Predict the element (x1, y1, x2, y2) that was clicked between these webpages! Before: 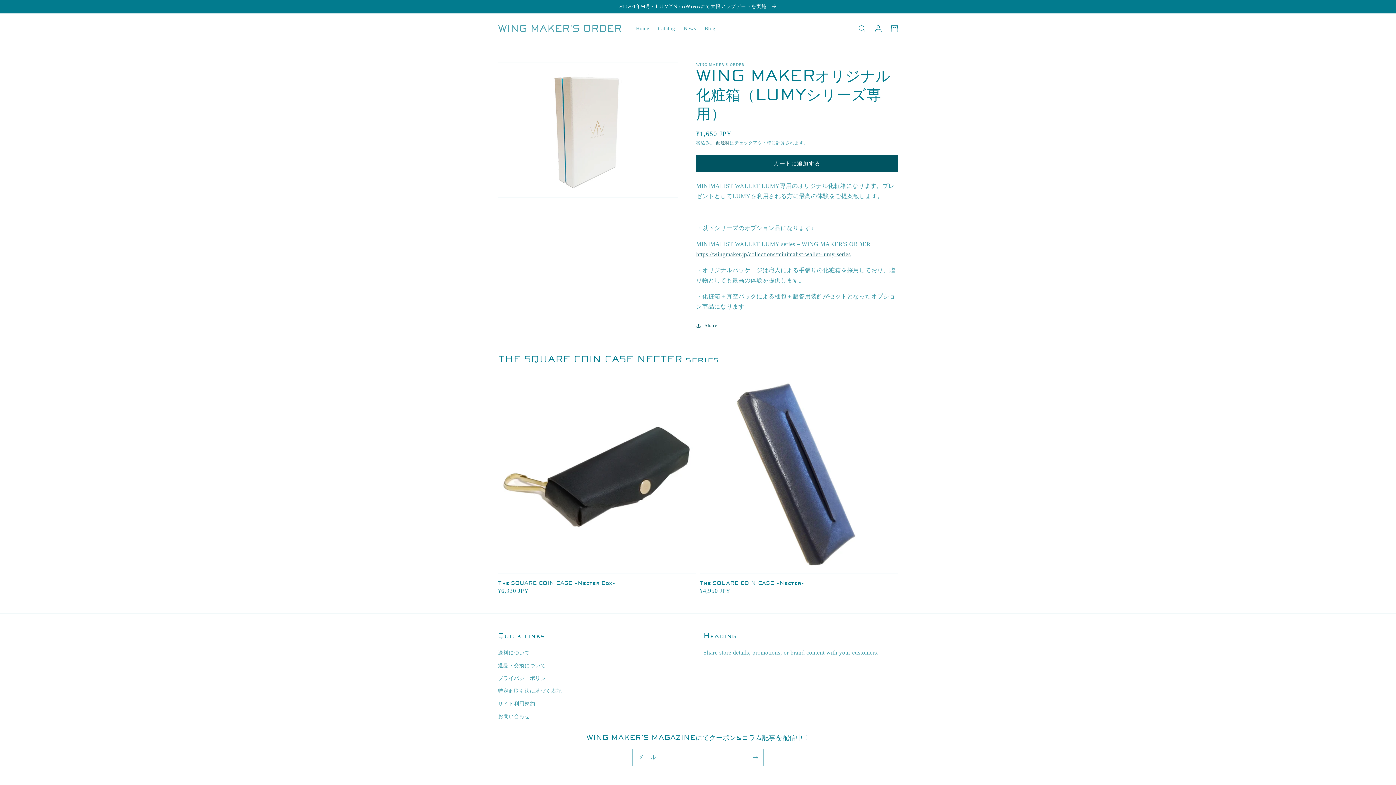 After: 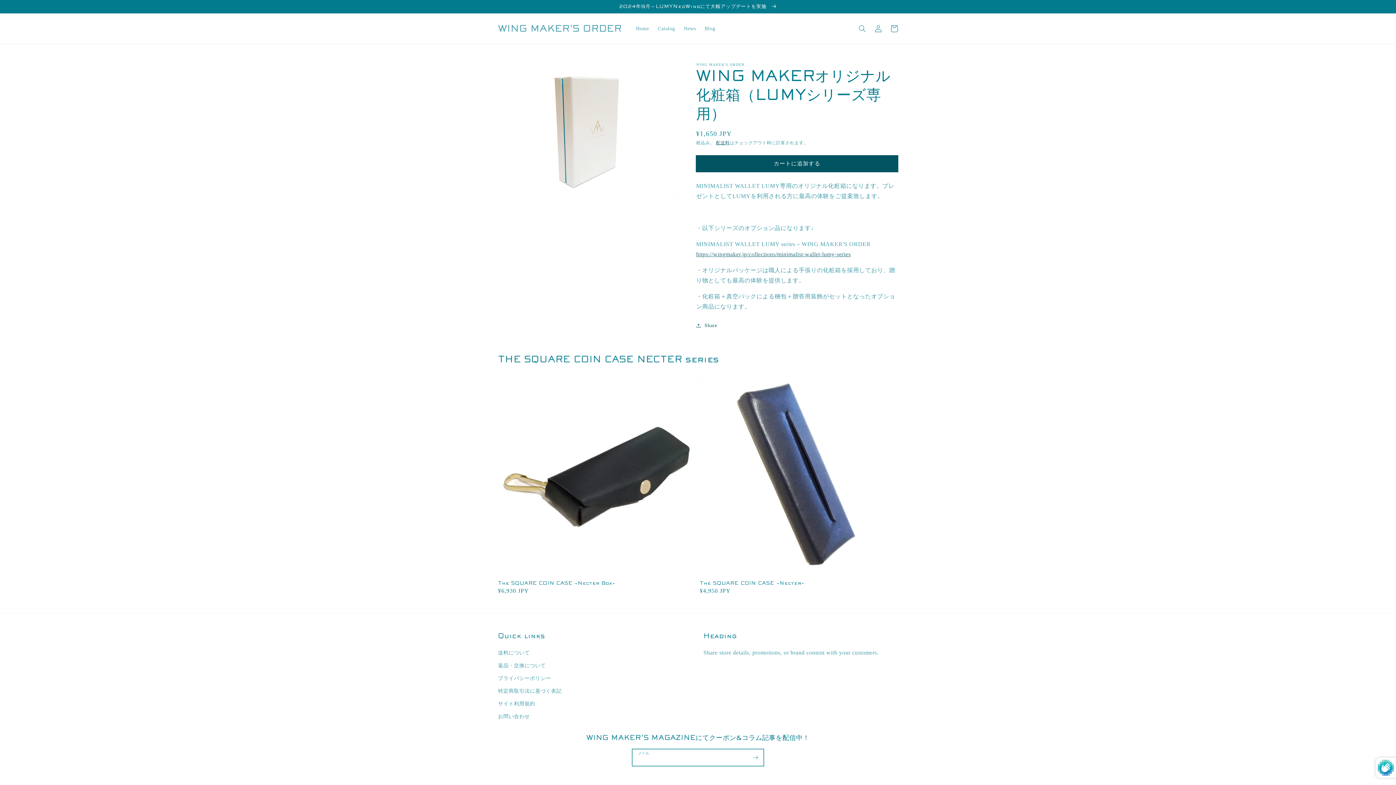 Action: bbox: (747, 749, 763, 765) label: 登録